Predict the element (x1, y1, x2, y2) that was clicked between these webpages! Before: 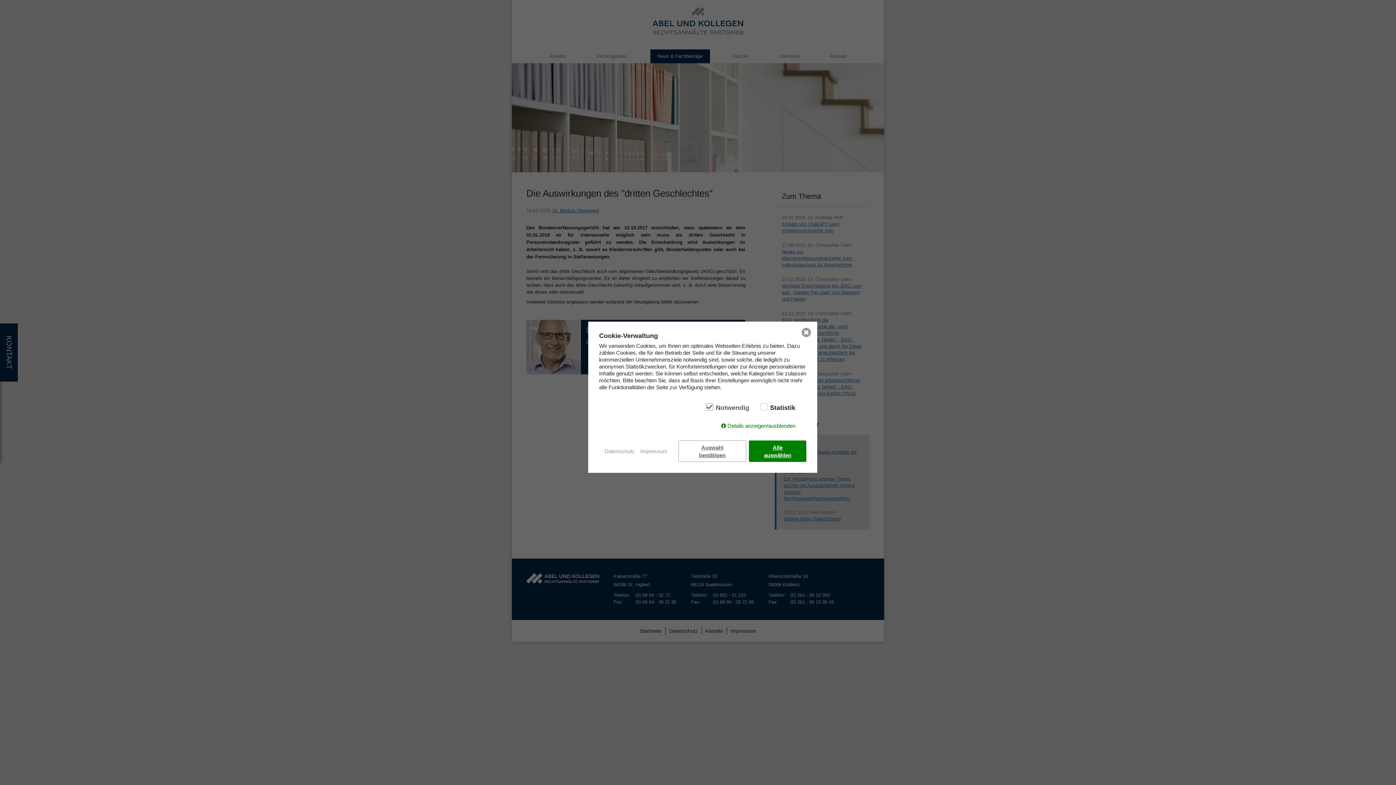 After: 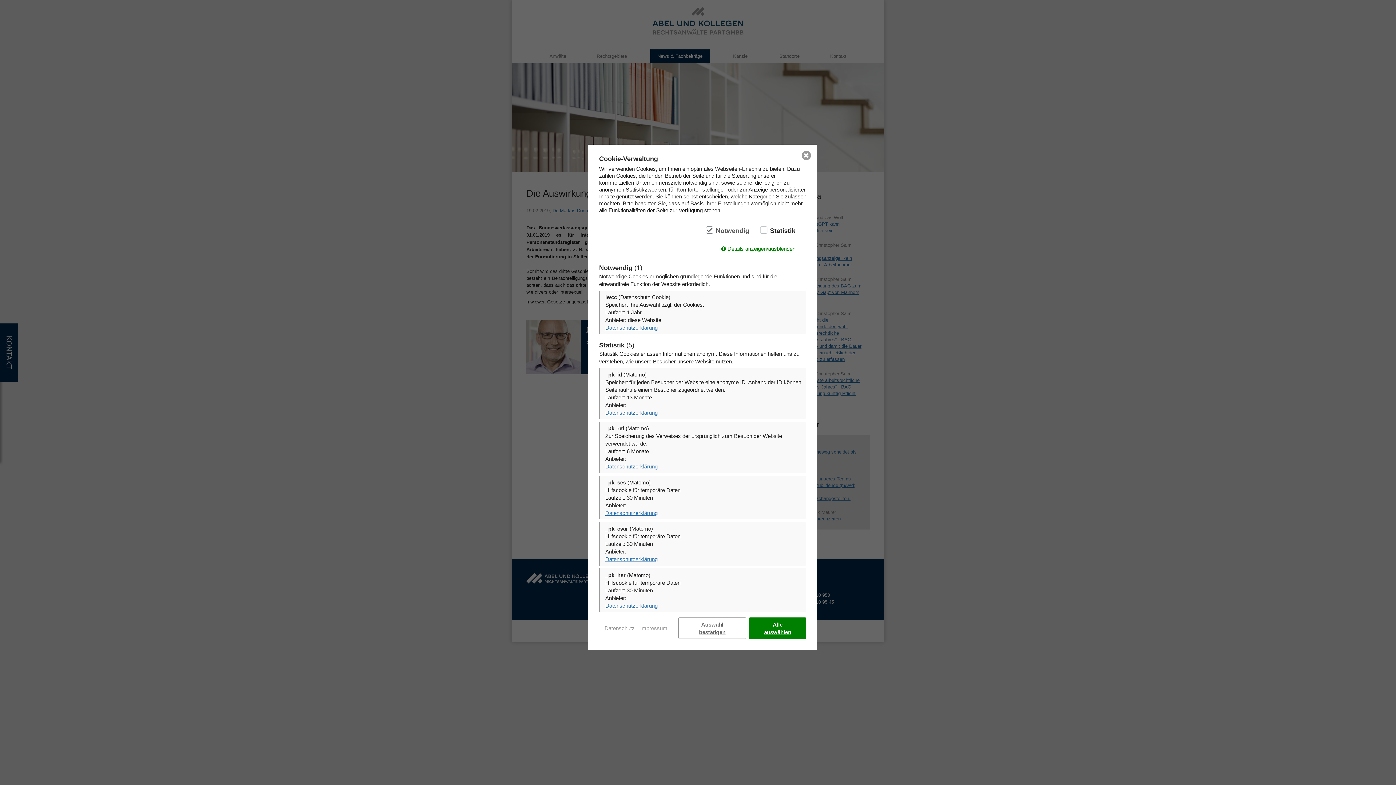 Action: label: Details anzeigen/ausblenden bbox: (720, 422, 795, 429)